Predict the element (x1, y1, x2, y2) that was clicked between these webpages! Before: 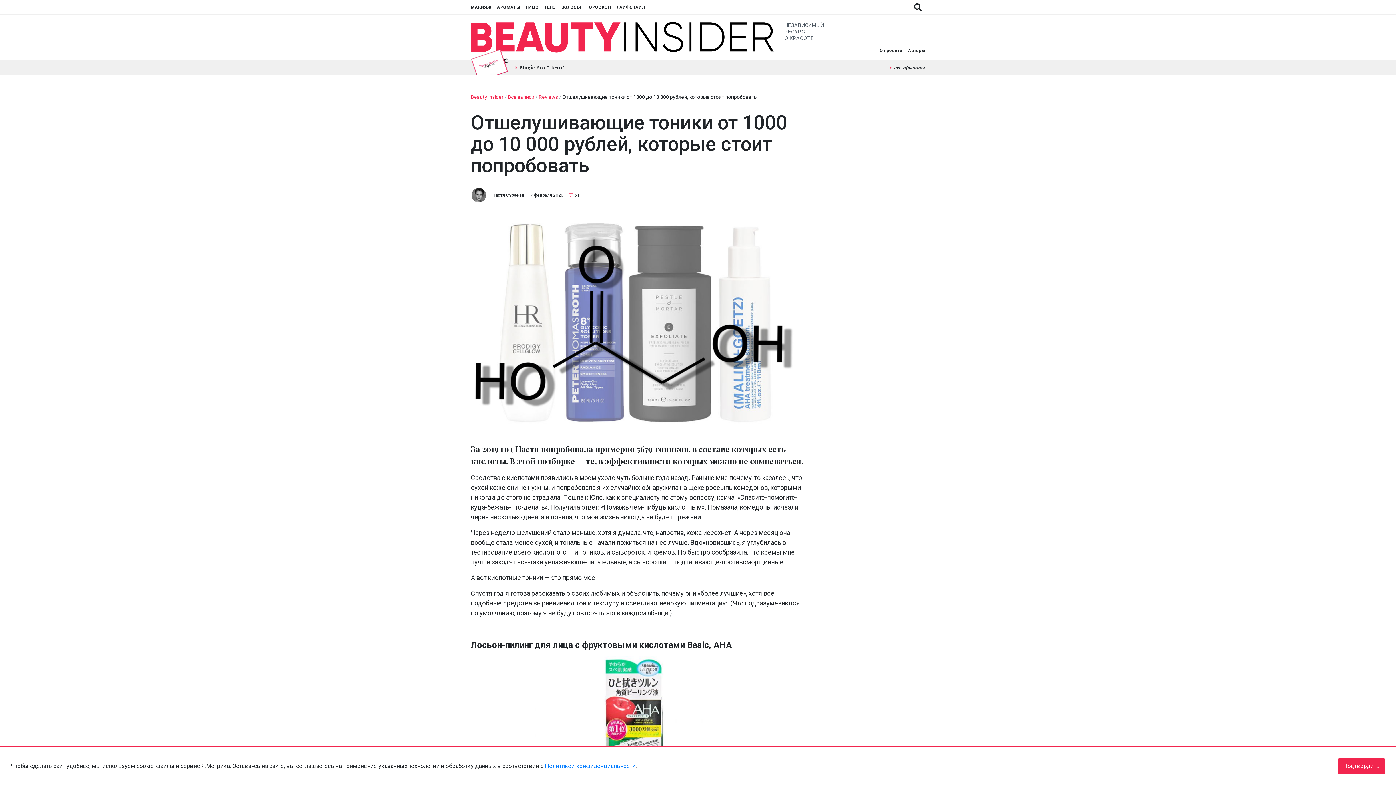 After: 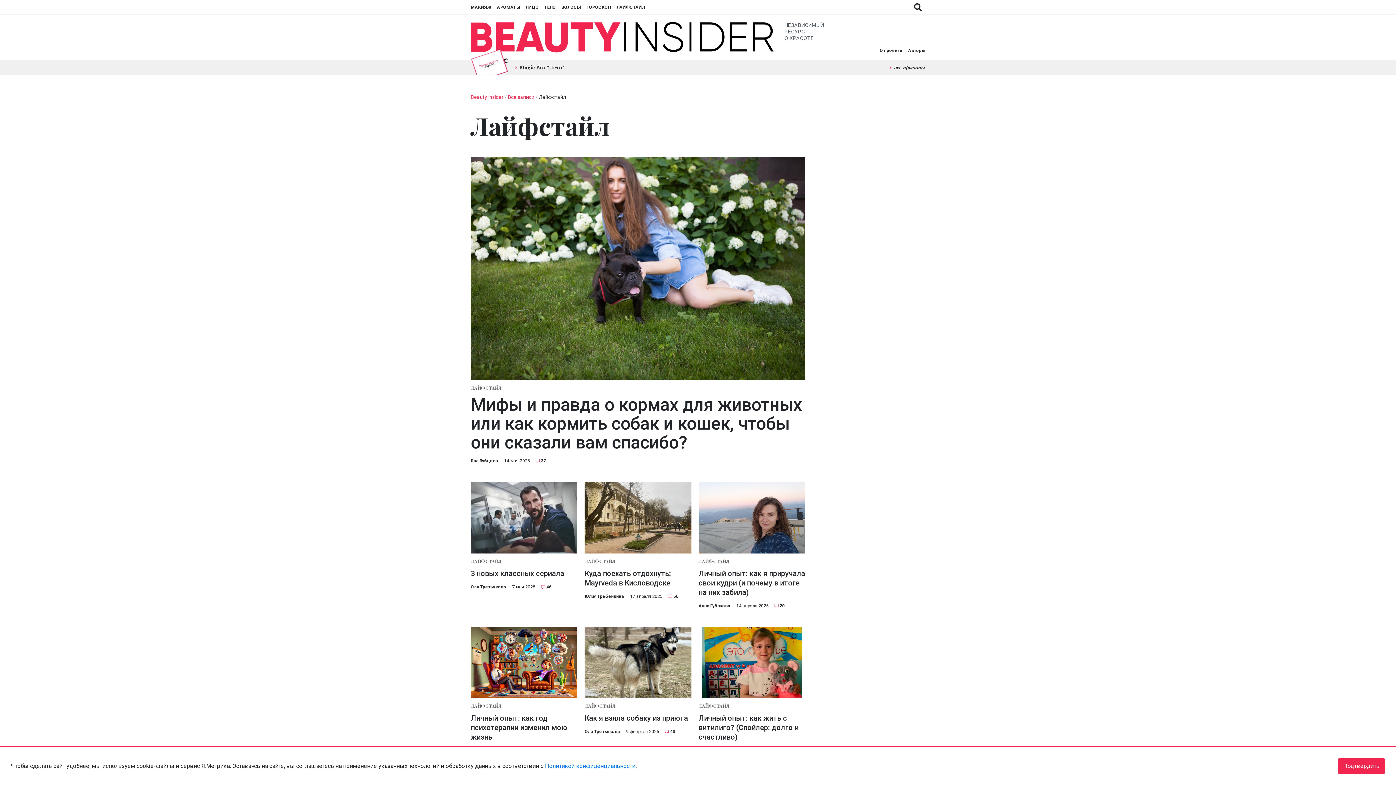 Action: label: ЛАЙФСТАЙЛ bbox: (616, 0, 645, 14)